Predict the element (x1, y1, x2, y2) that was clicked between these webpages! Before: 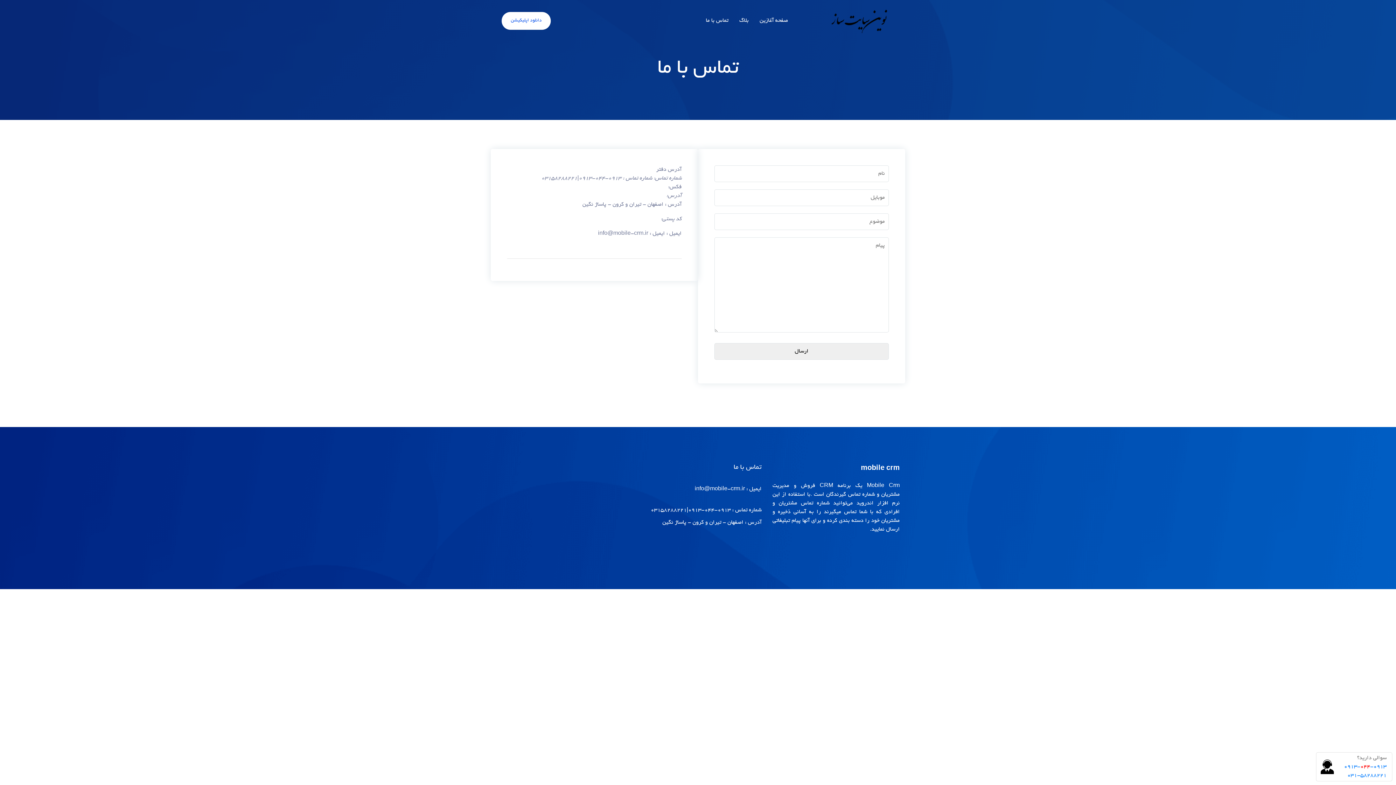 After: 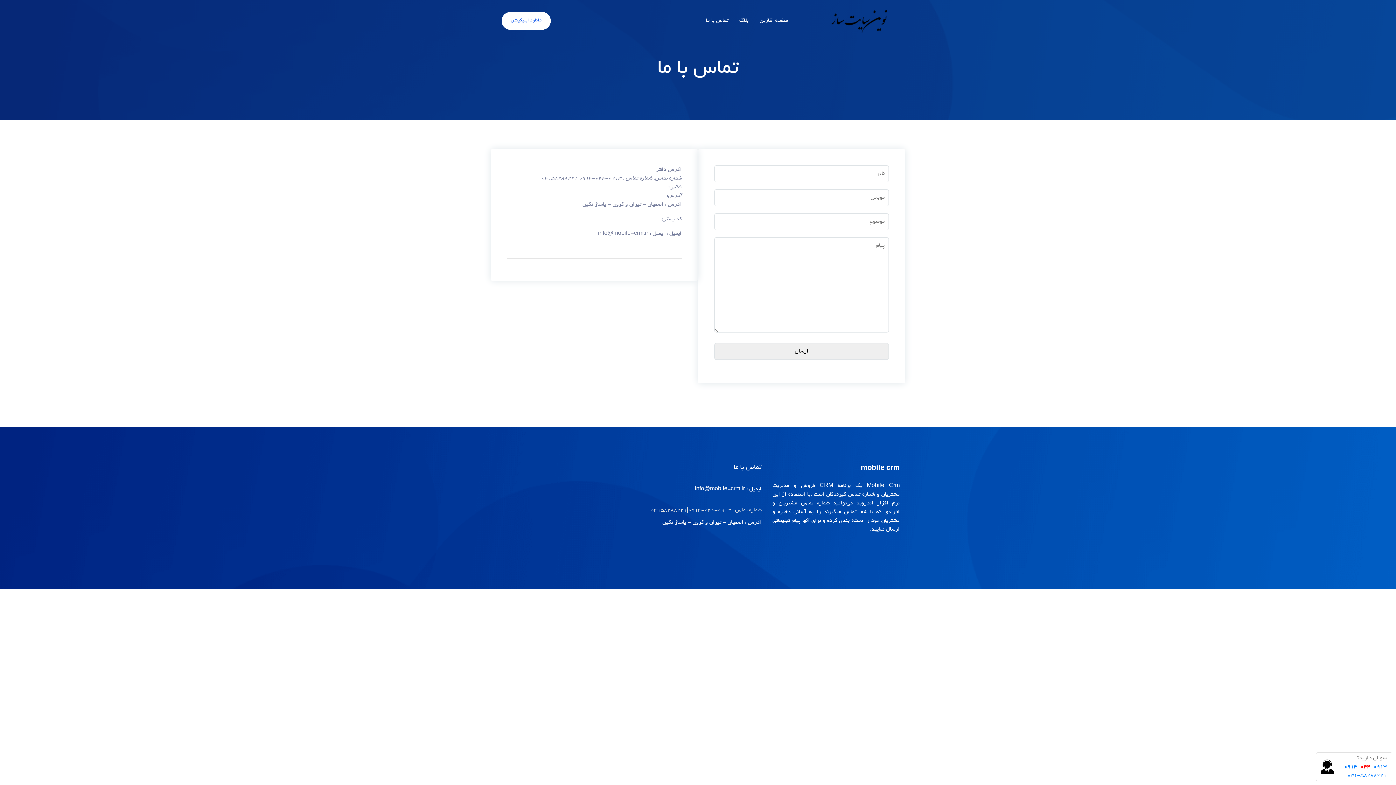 Action: bbox: (650, 504, 761, 516) label: شماره تماس : 0913-044-0913|03158288221